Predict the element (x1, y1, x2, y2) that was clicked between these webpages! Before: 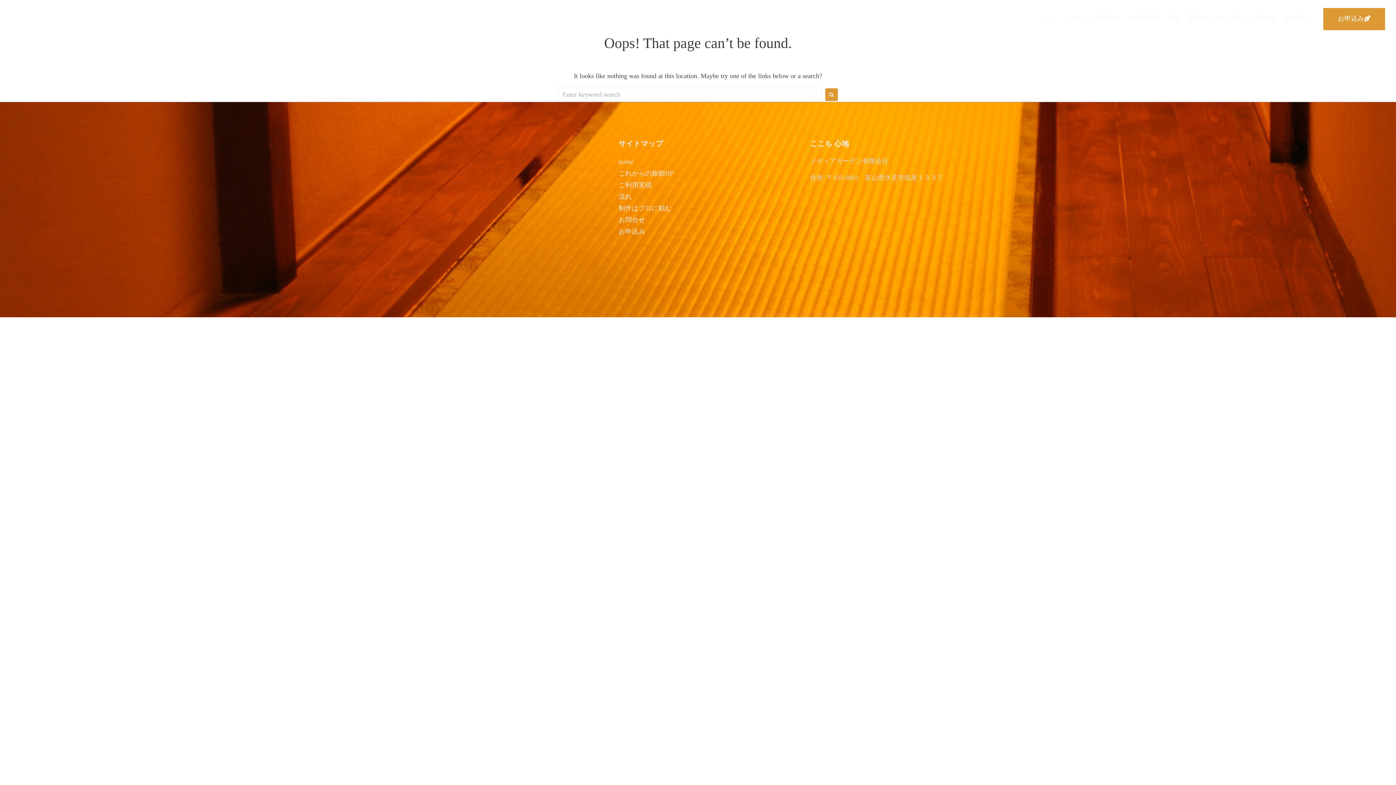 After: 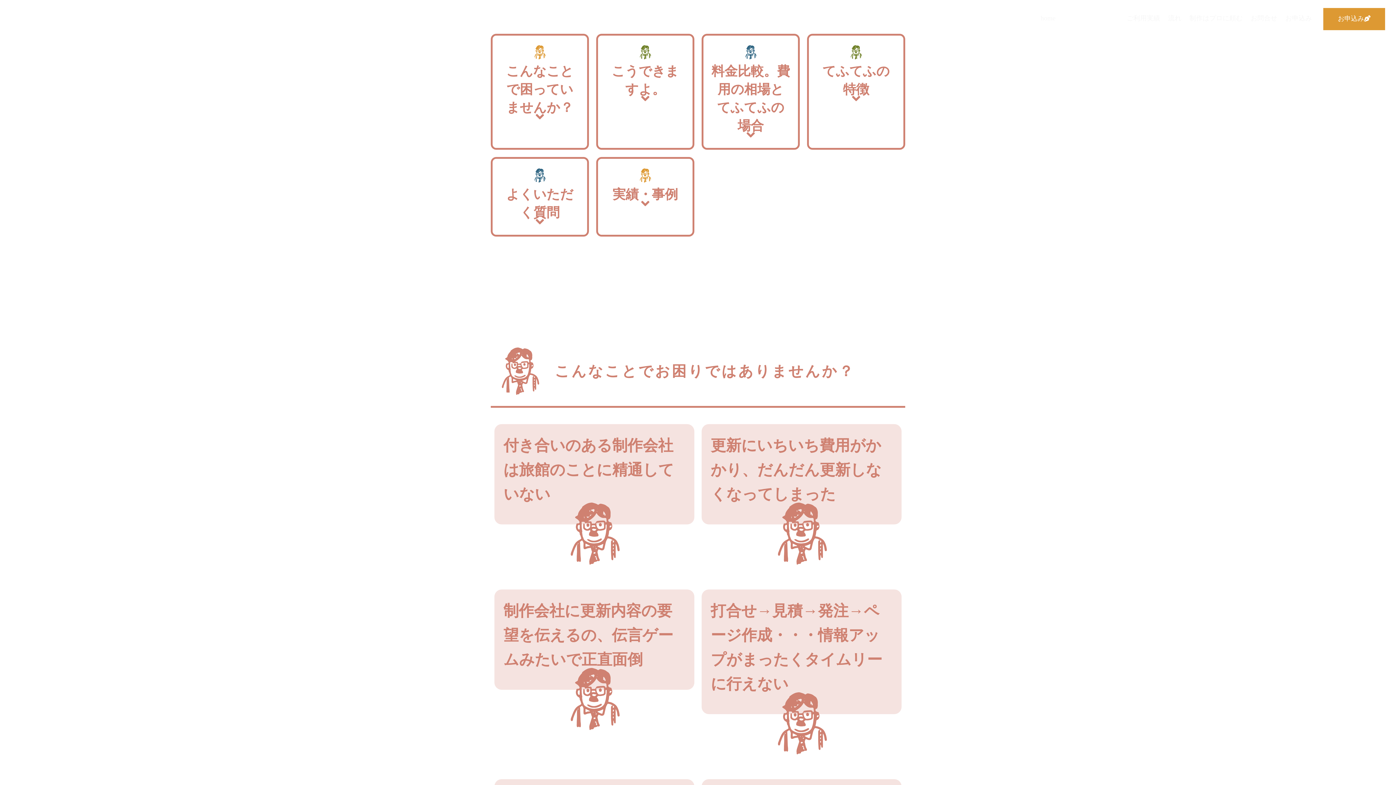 Action: label: これからの旅館HP bbox: (618, 167, 788, 179)